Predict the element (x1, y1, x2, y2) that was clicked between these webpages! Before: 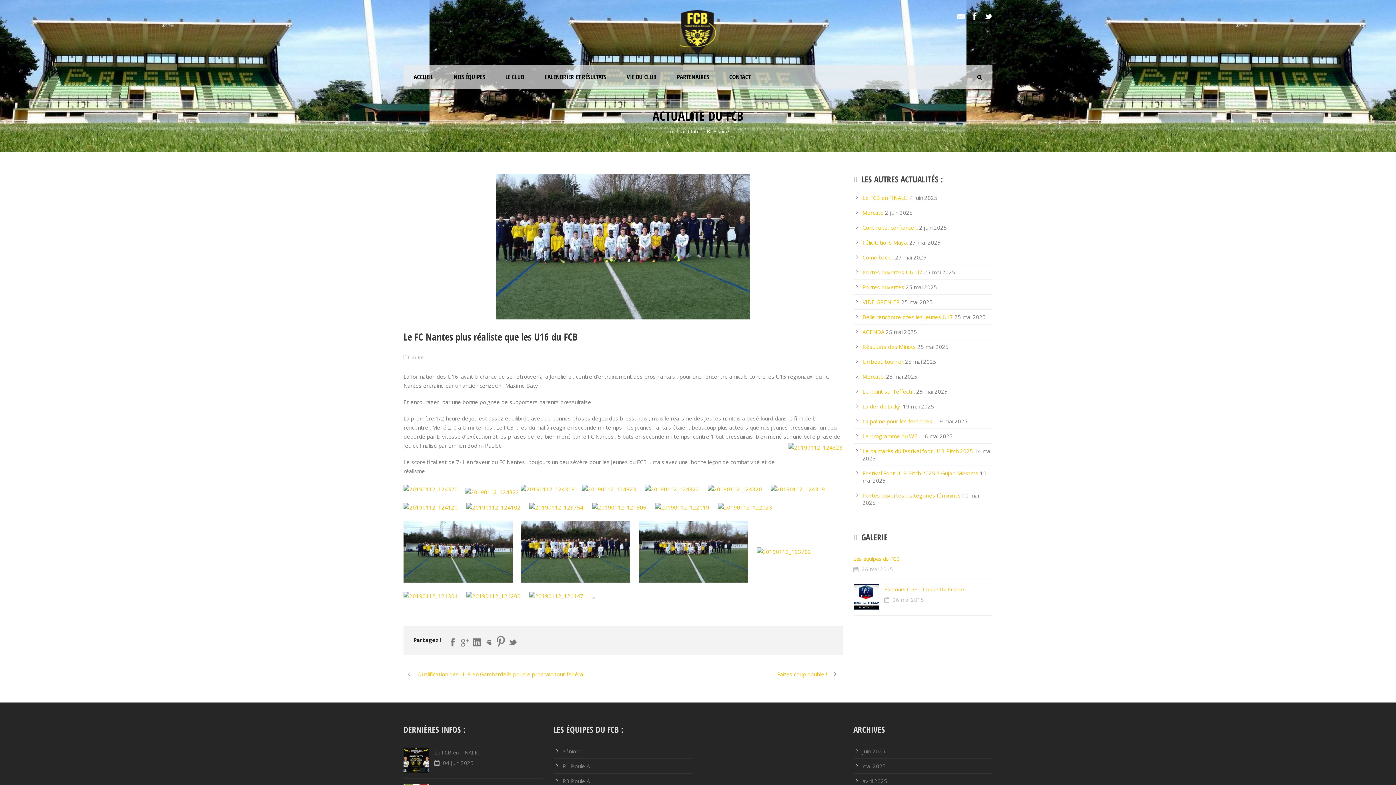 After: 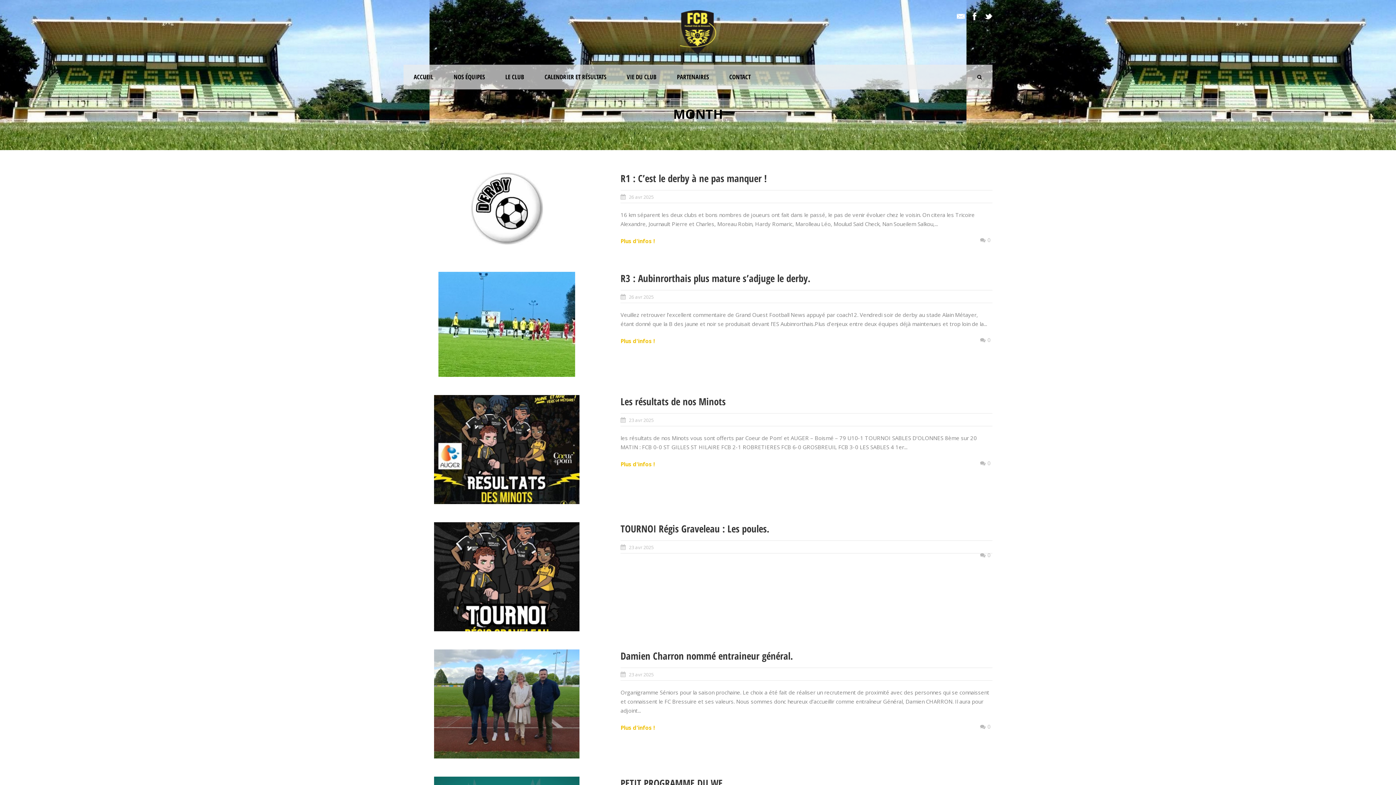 Action: bbox: (862, 777, 887, 784) label: avril 2025